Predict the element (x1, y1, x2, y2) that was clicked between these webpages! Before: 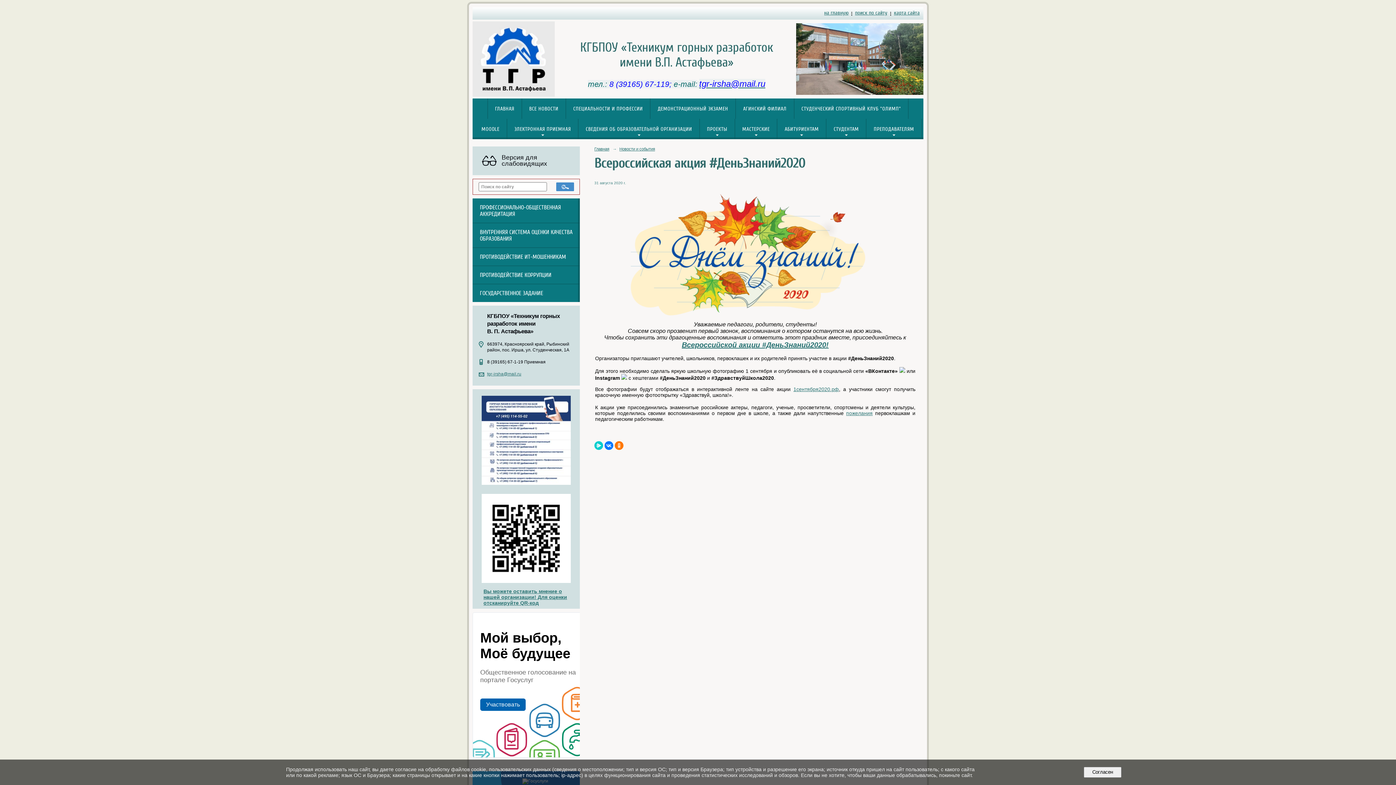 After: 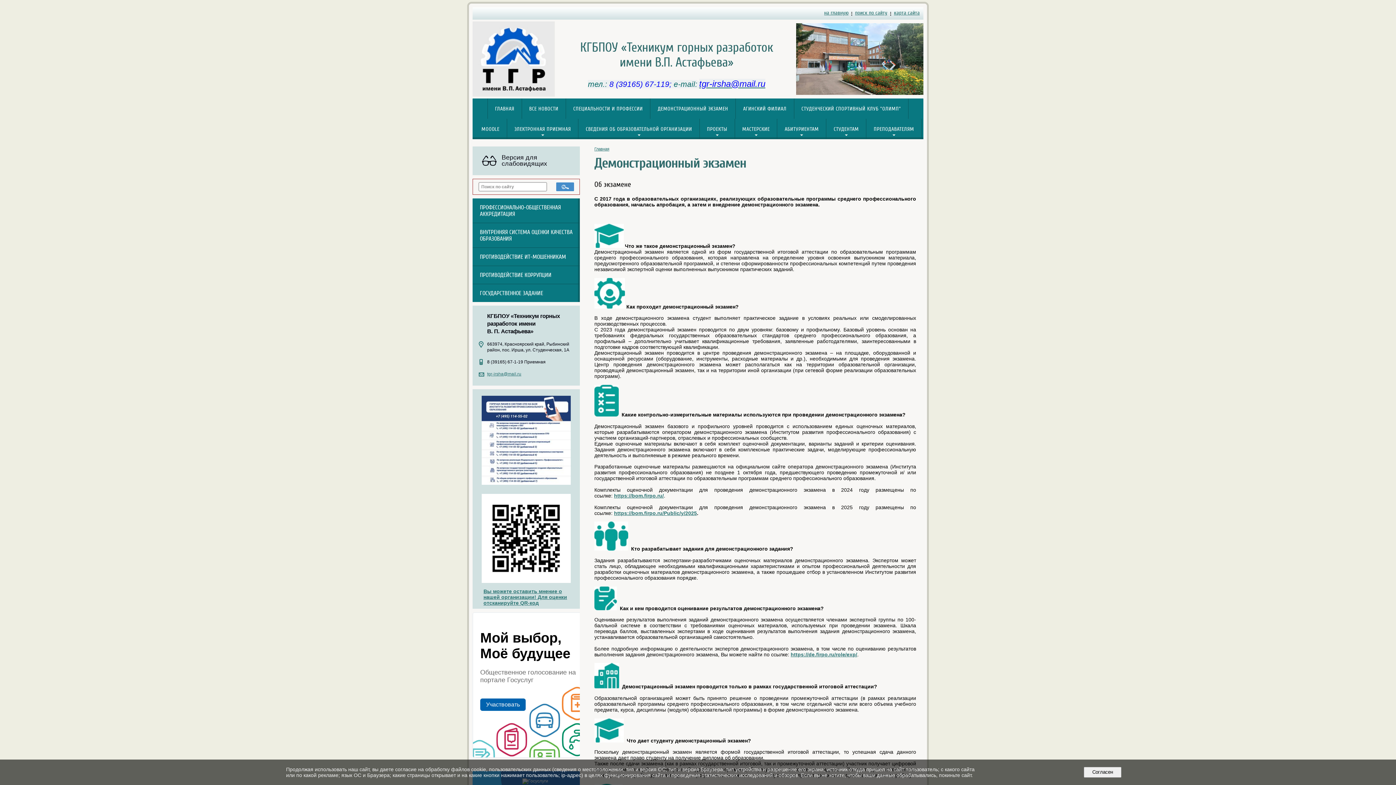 Action: label: ДЕМОНСТРАЦИОННЫЙ ЭКЗАМЕН bbox: (650, 98, 735, 118)